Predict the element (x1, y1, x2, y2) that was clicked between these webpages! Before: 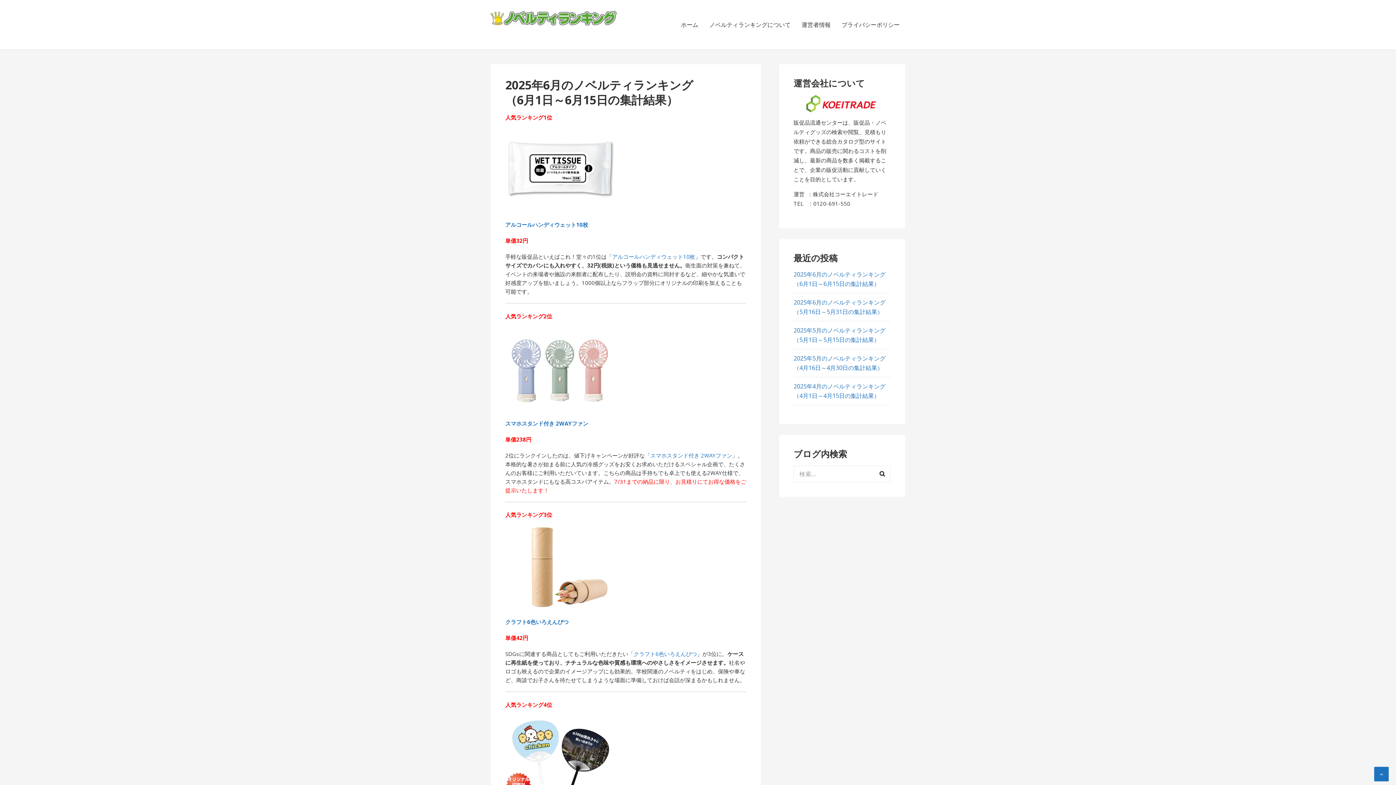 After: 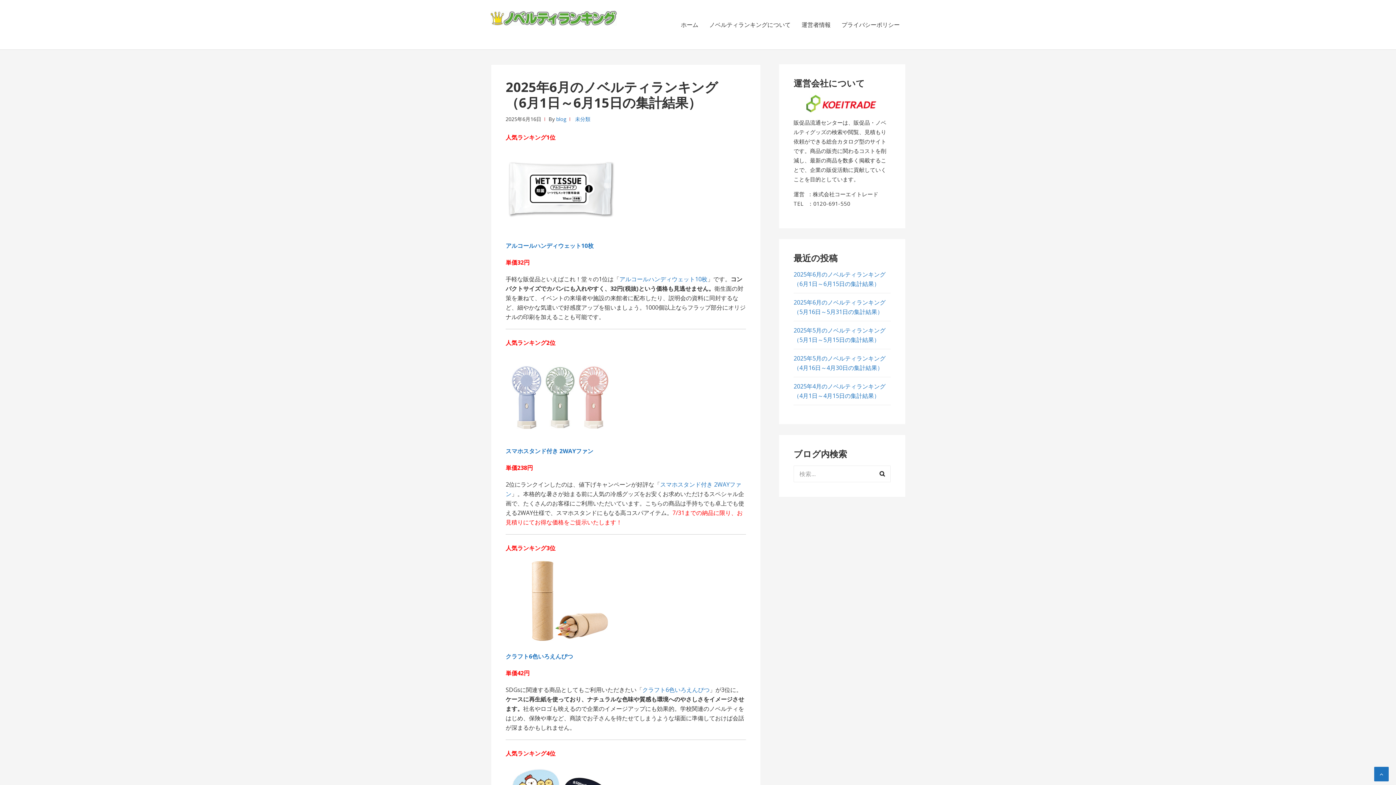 Action: label: 2025年6月のノベルティランキング
（6月1日～6月15日の集計結果） bbox: (505, 77, 693, 107)